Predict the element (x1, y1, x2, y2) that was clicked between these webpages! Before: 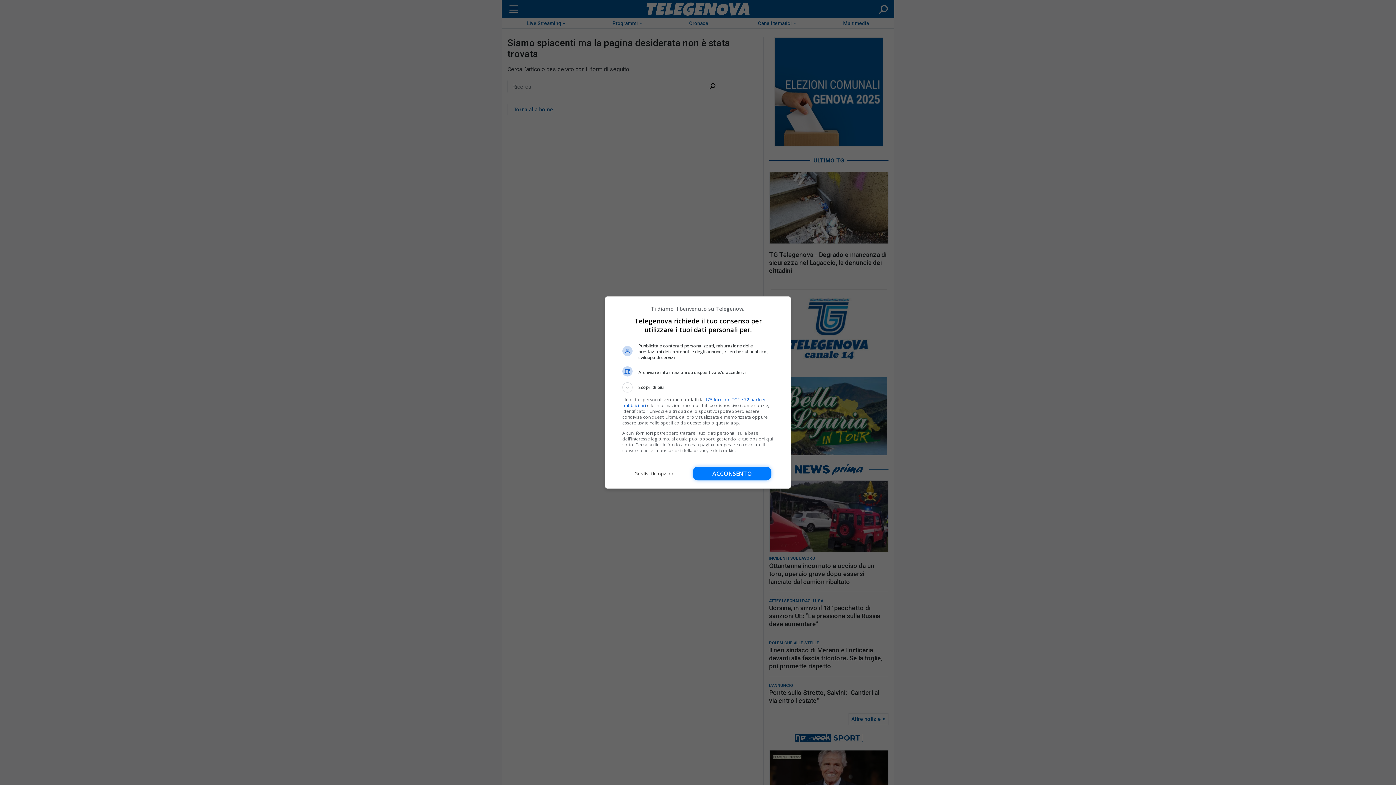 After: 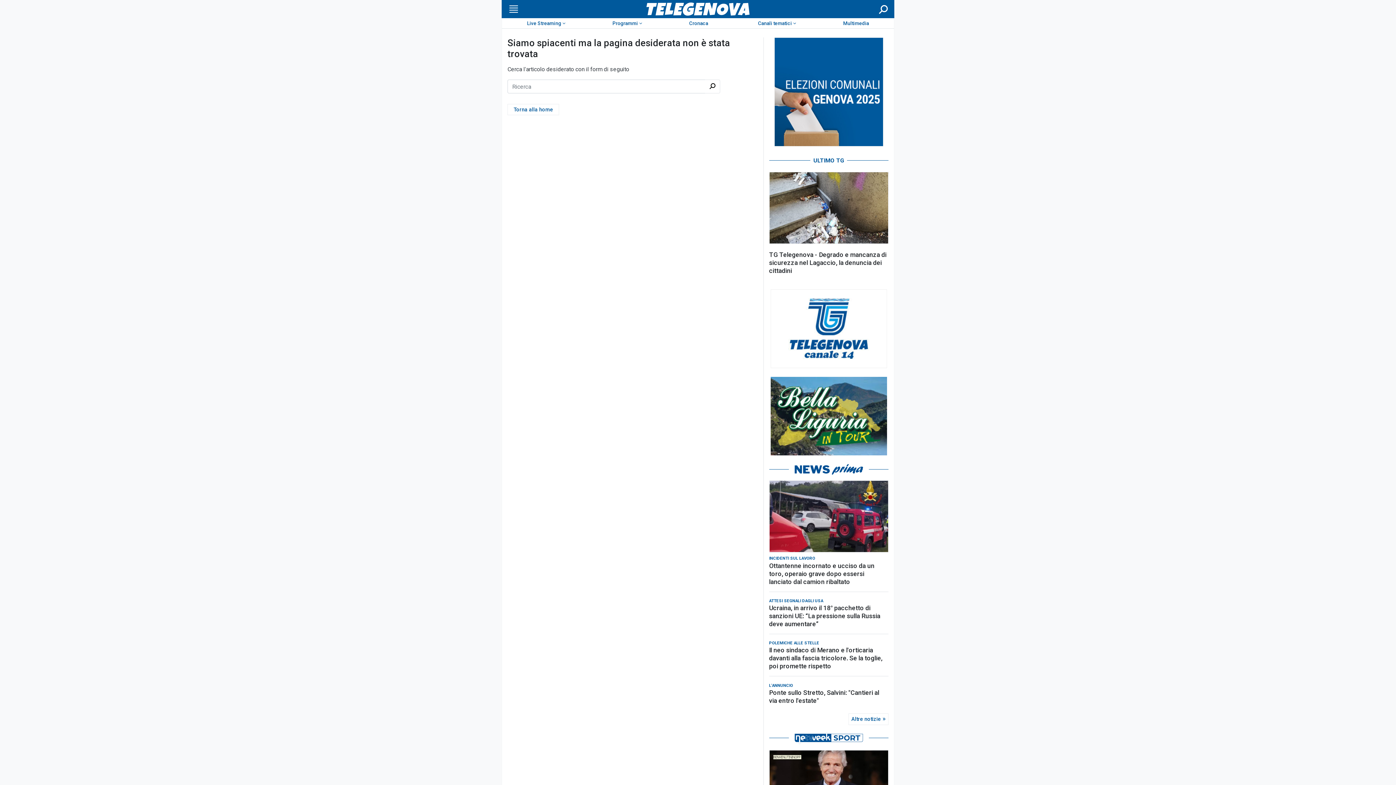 Action: bbox: (693, 466, 771, 480) label: Acconsento